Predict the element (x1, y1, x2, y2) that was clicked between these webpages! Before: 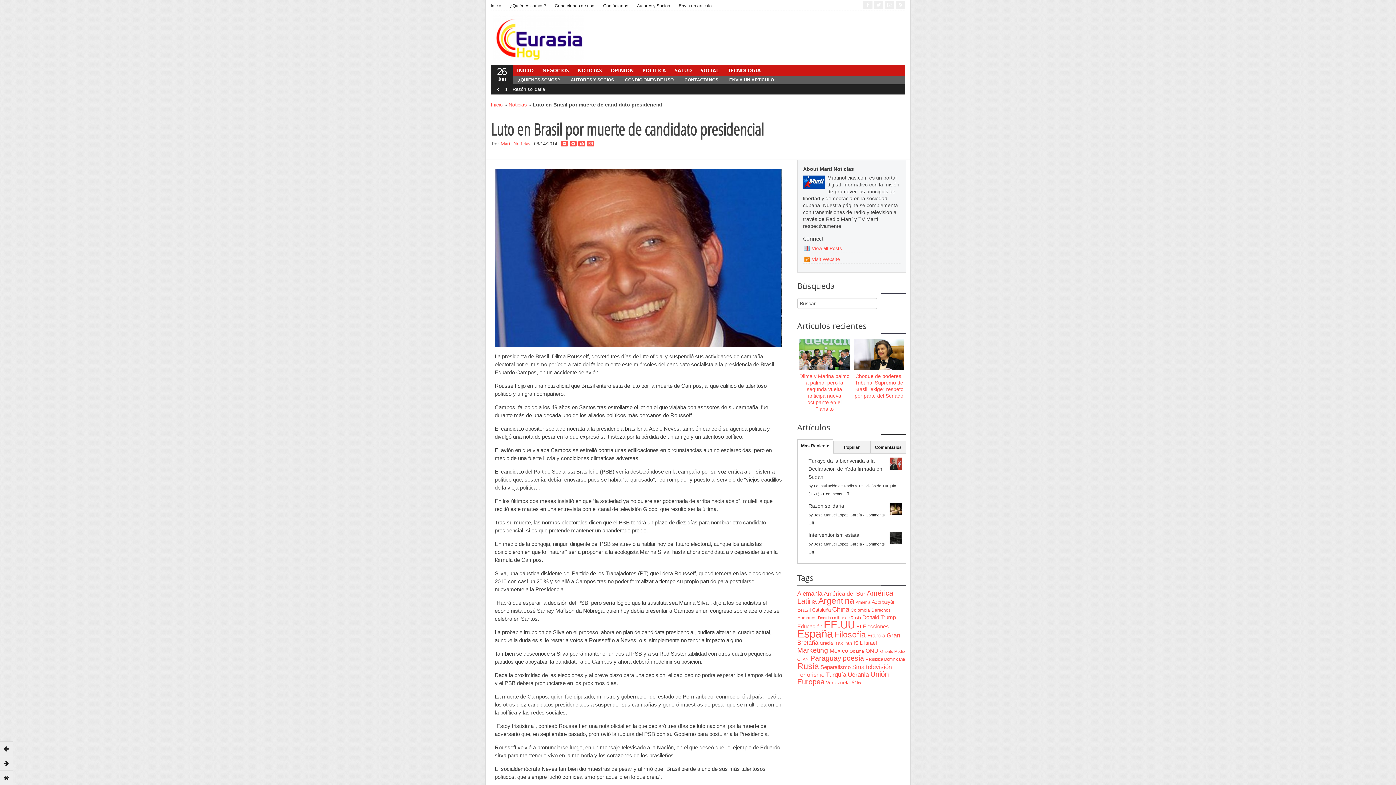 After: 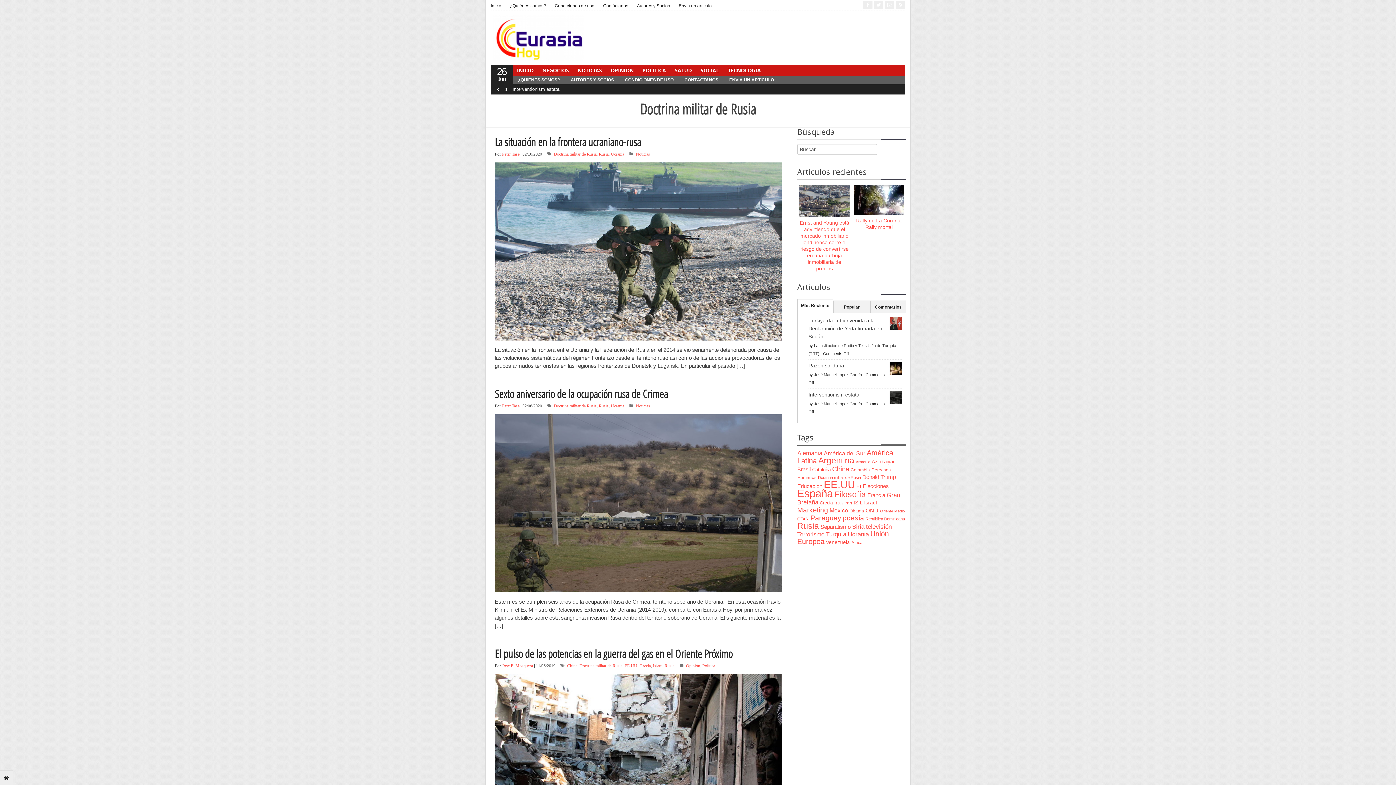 Action: bbox: (818, 615, 861, 620) label: Doctrina militar de Rusia (59 items)